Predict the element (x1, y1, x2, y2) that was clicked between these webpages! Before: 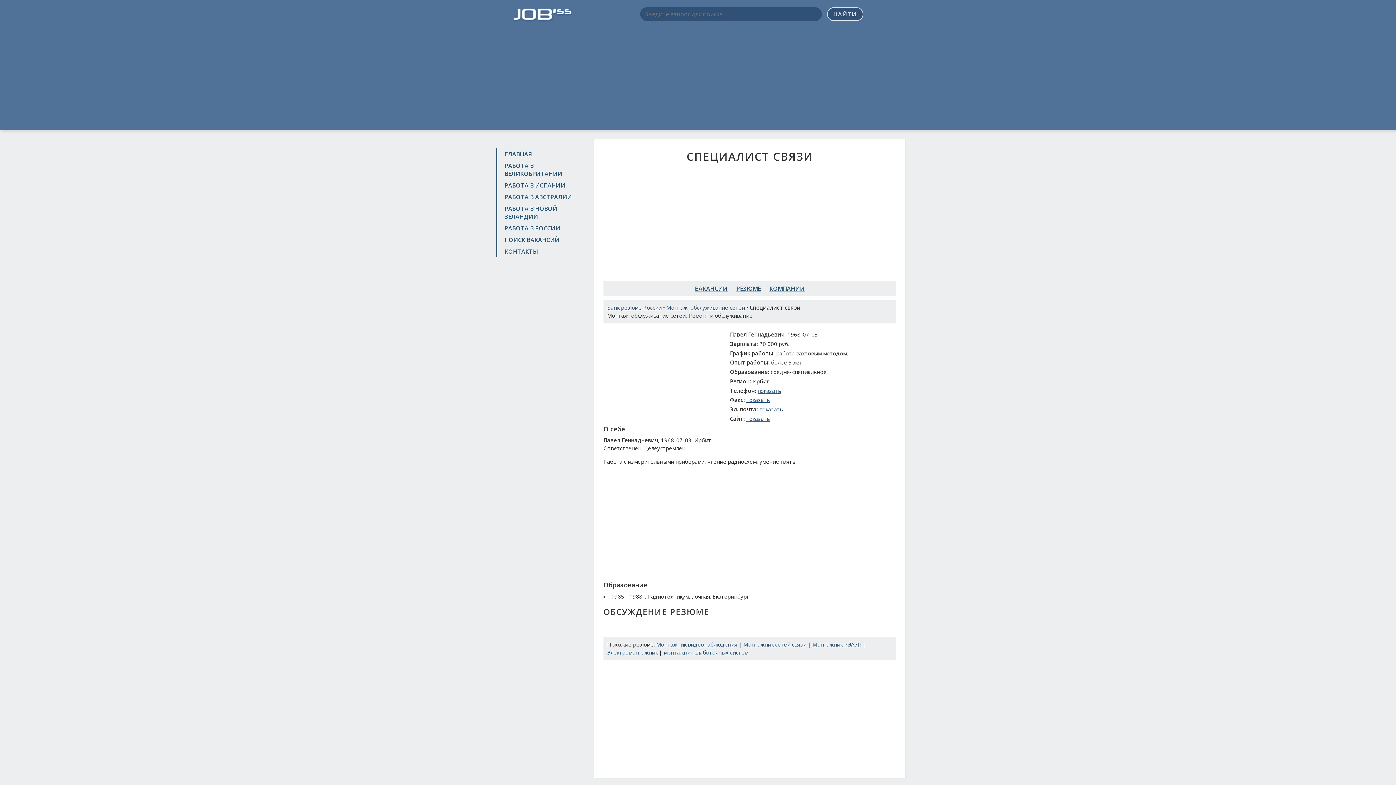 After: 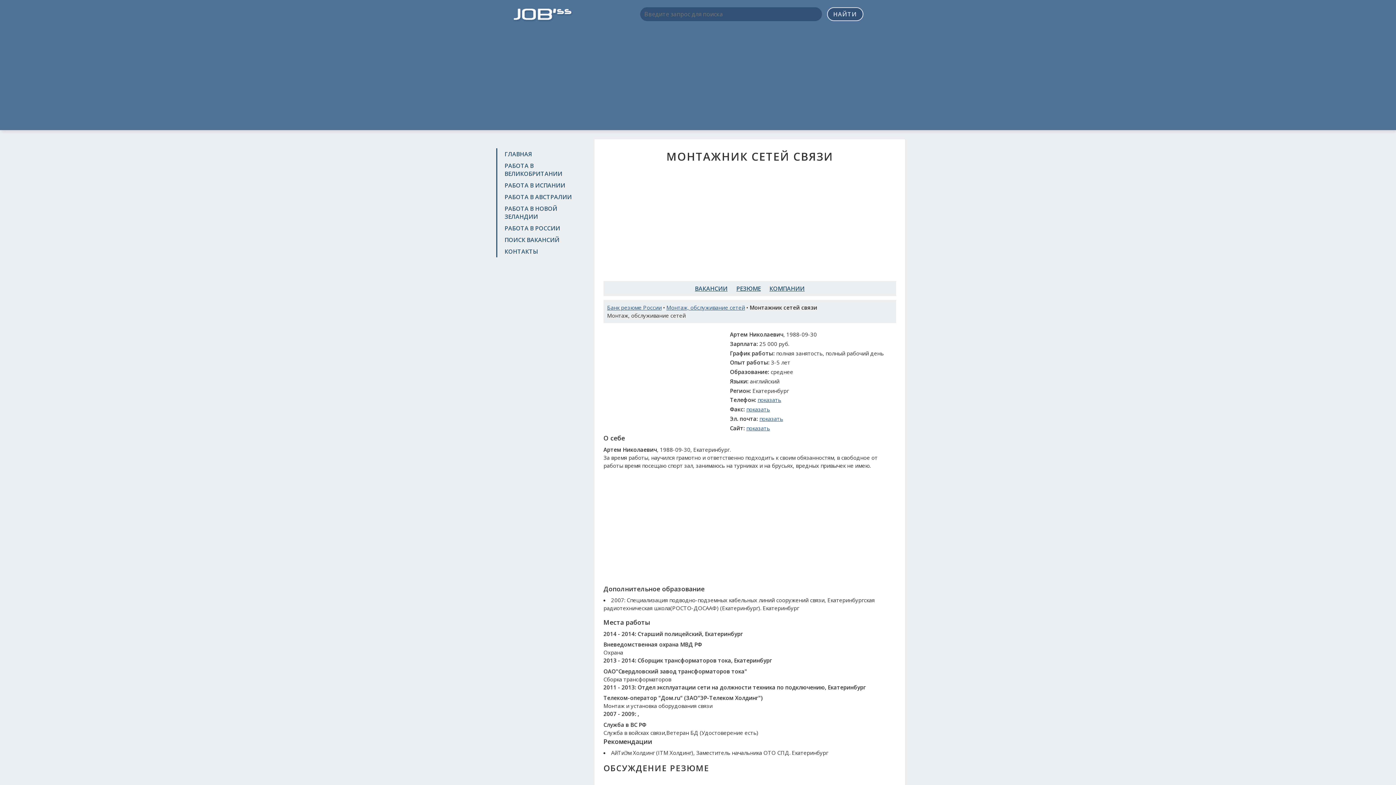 Action: label: Монтажник сетей связи bbox: (743, 640, 806, 648)